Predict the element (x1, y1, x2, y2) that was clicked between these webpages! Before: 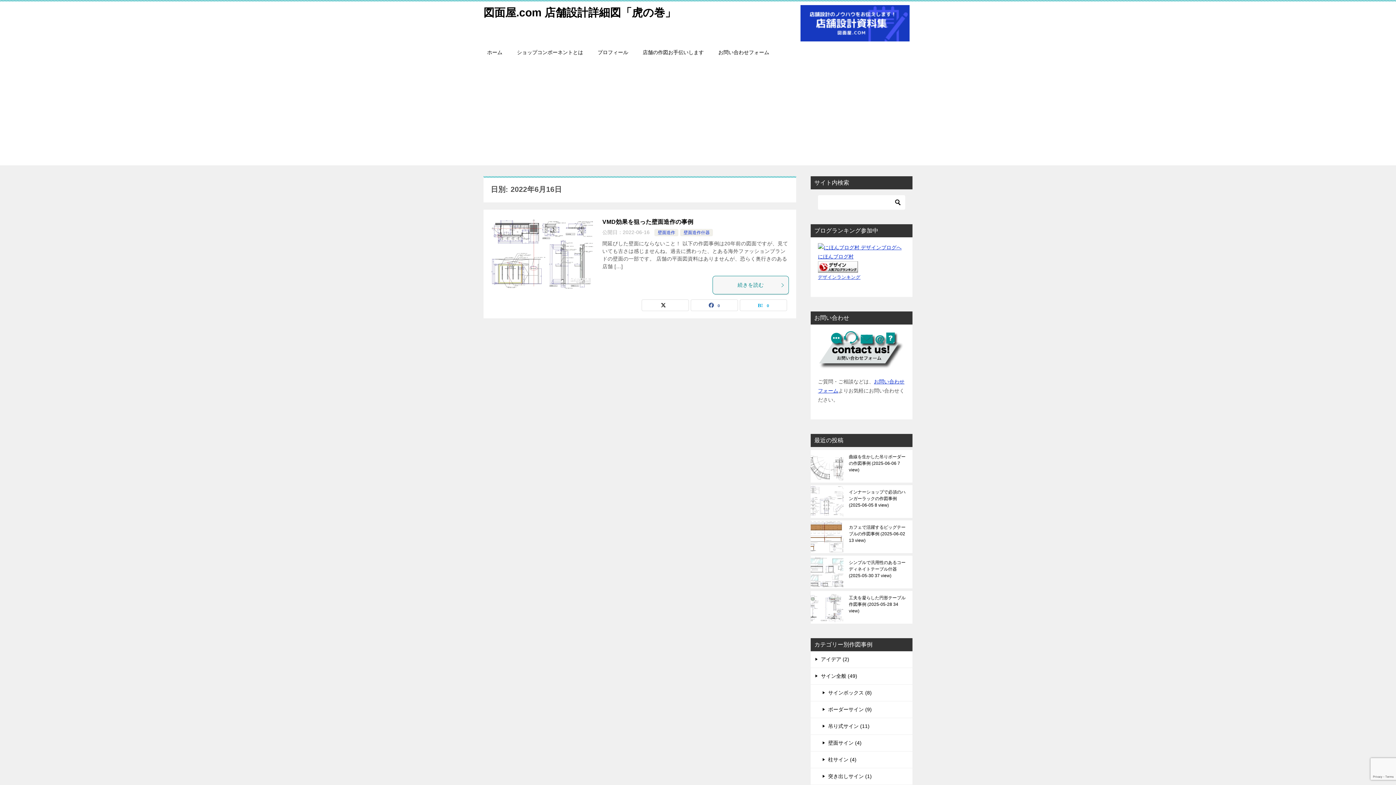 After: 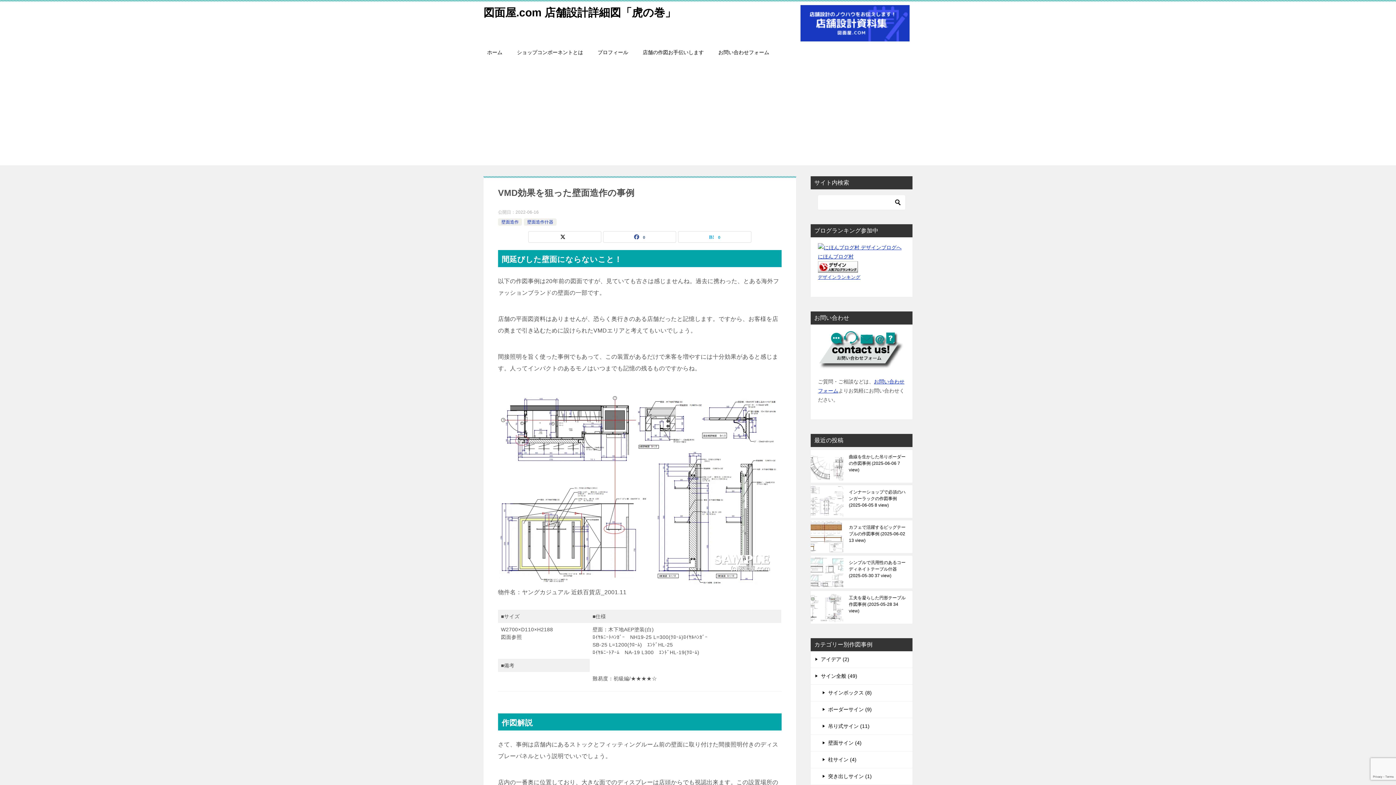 Action: bbox: (490, 217, 595, 289)